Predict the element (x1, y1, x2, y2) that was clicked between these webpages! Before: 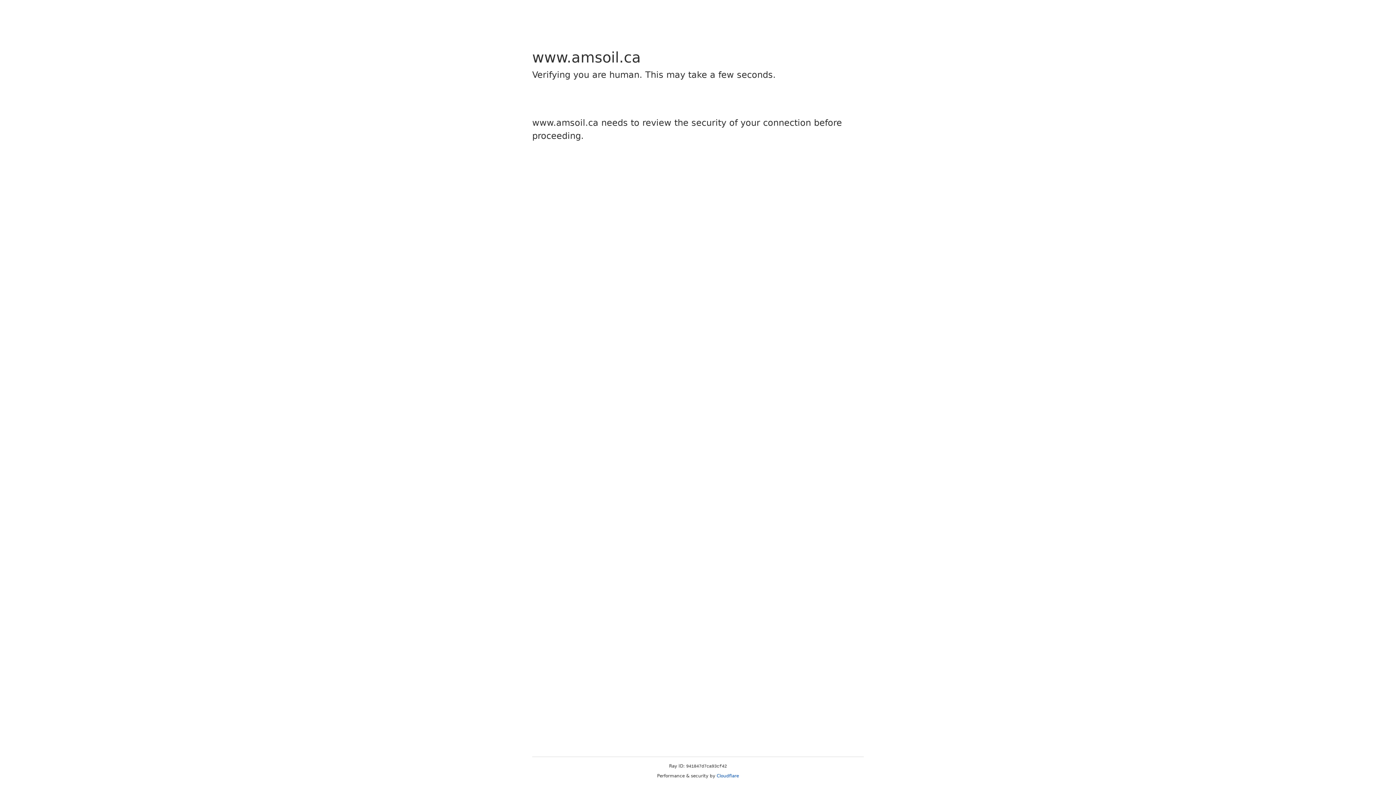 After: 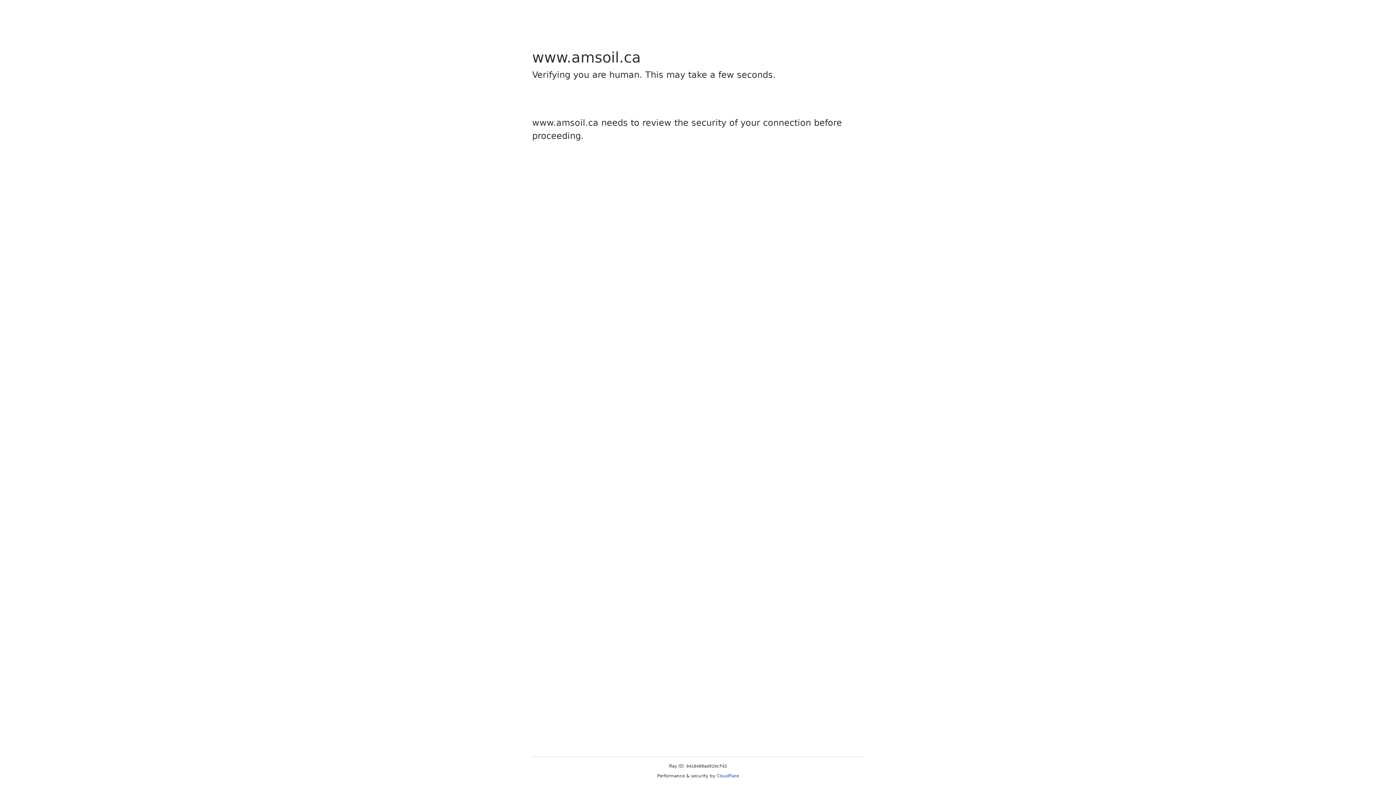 Action: bbox: (716, 773, 739, 778) label: Cloudflare